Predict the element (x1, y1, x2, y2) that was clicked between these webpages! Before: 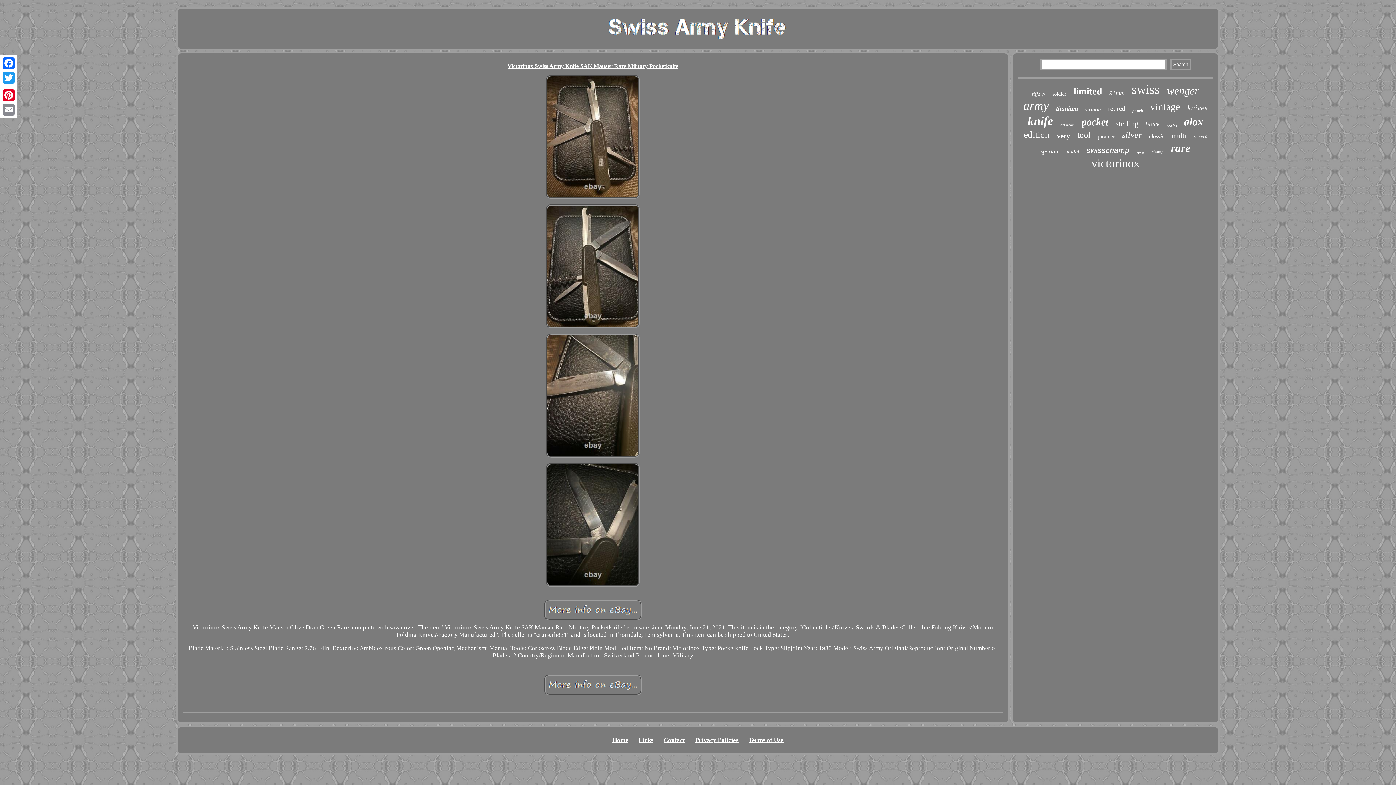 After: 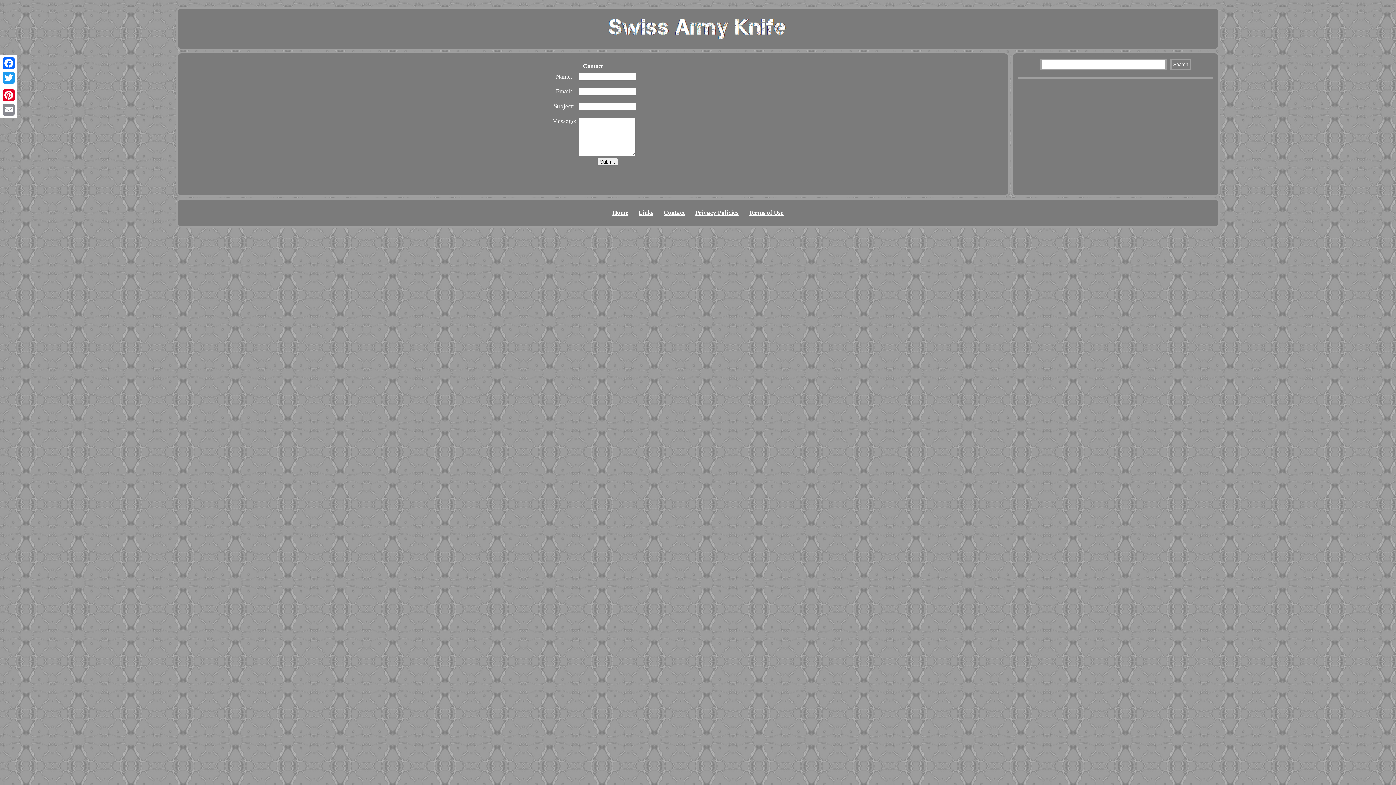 Action: label: Contact bbox: (663, 737, 685, 744)